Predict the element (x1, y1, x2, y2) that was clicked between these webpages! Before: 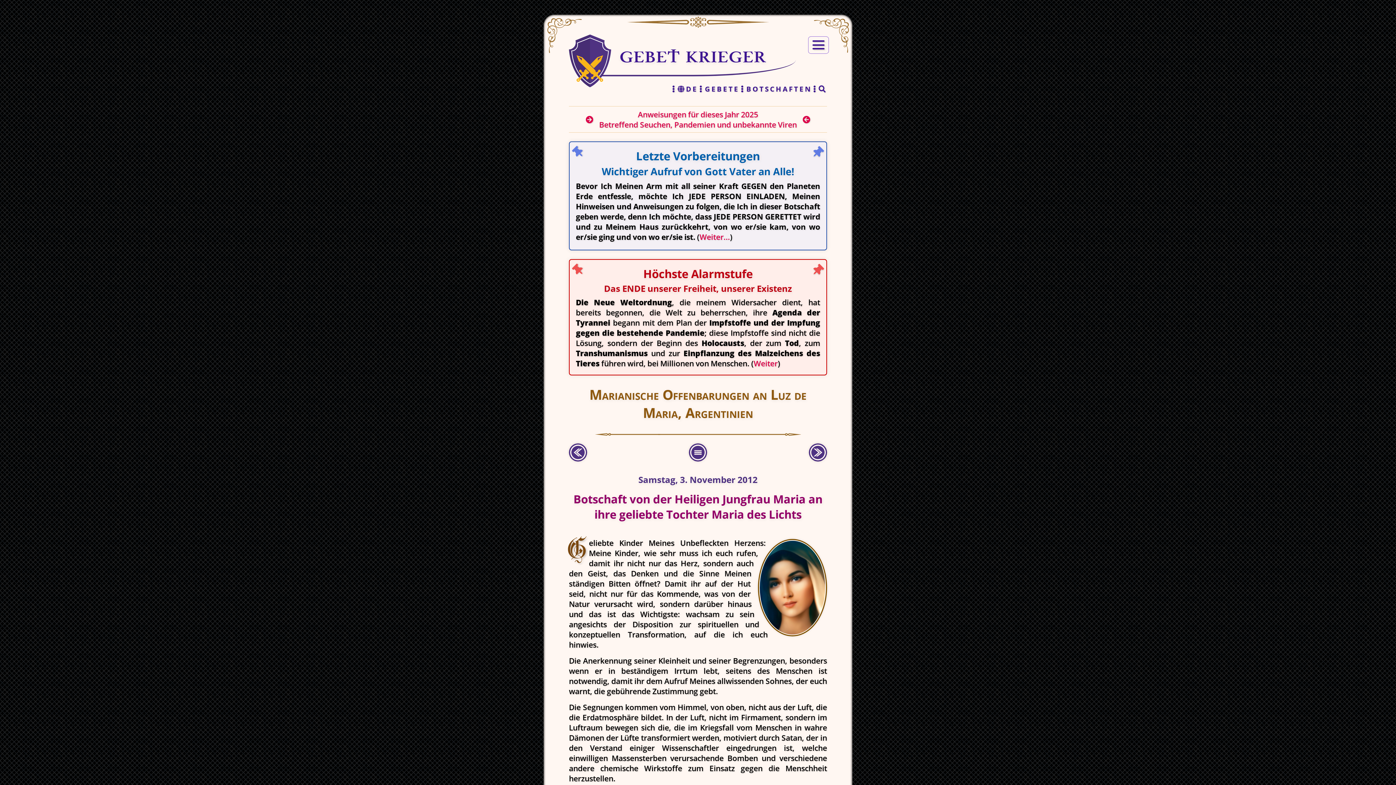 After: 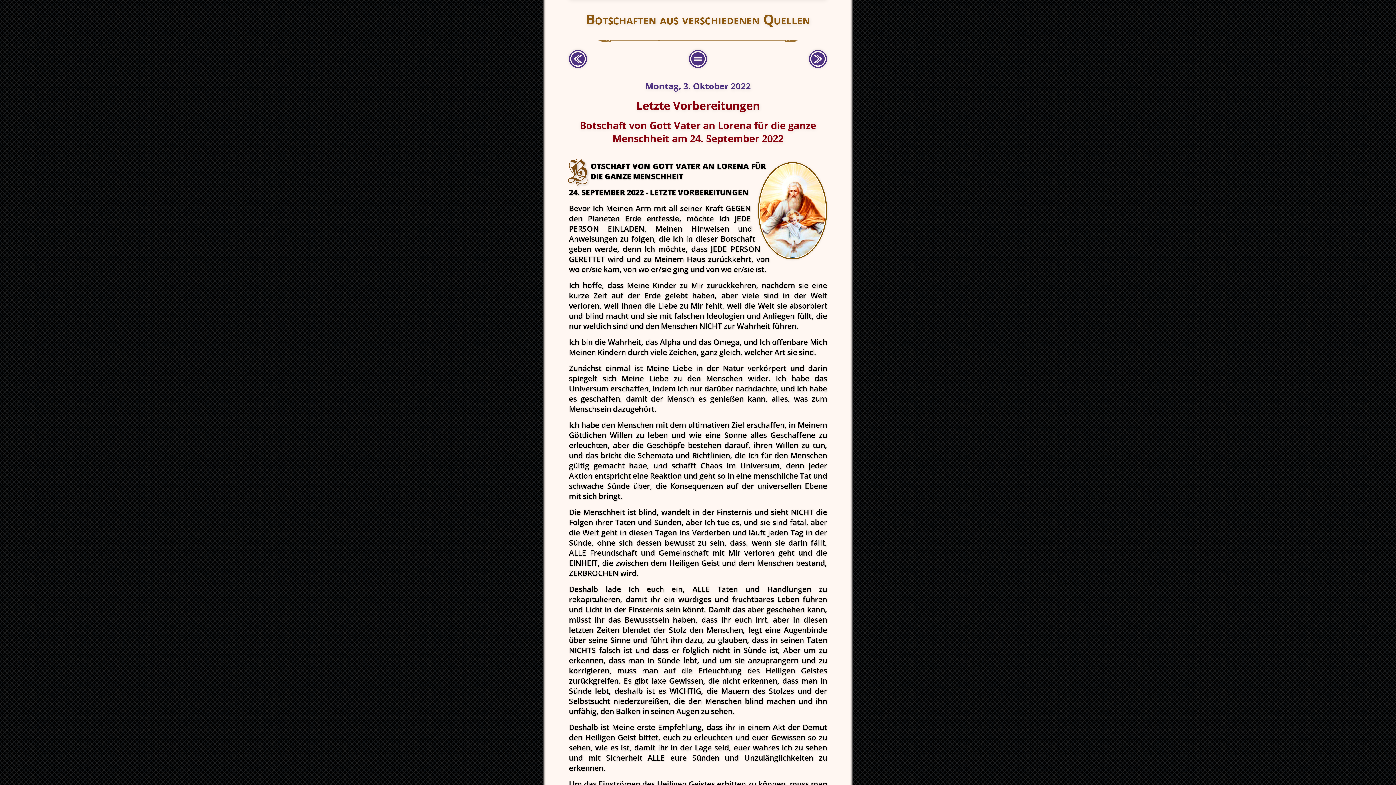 Action: label: Weiter... bbox: (699, 231, 730, 242)